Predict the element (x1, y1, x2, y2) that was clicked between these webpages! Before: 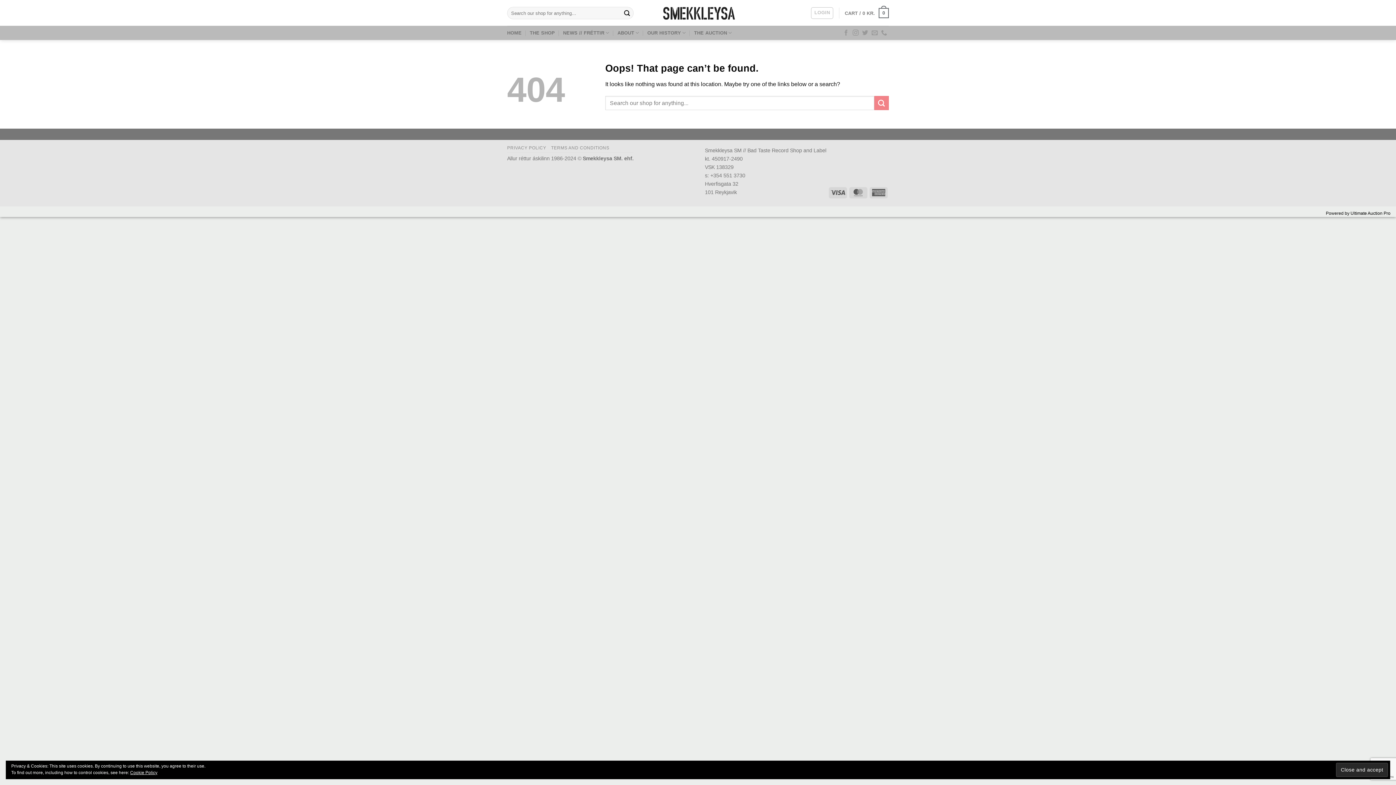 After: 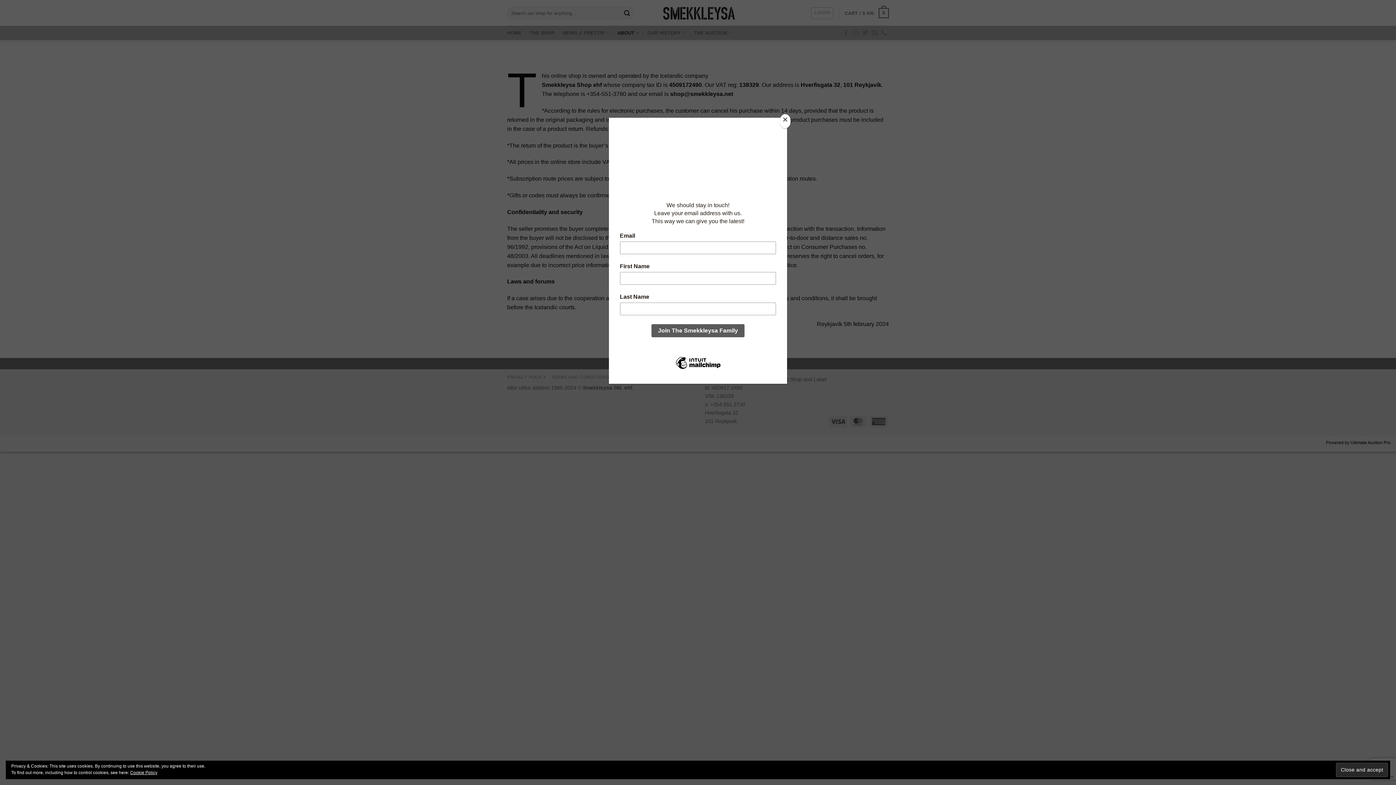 Action: bbox: (551, 145, 609, 150) label: TERMS AND CONDITIONS